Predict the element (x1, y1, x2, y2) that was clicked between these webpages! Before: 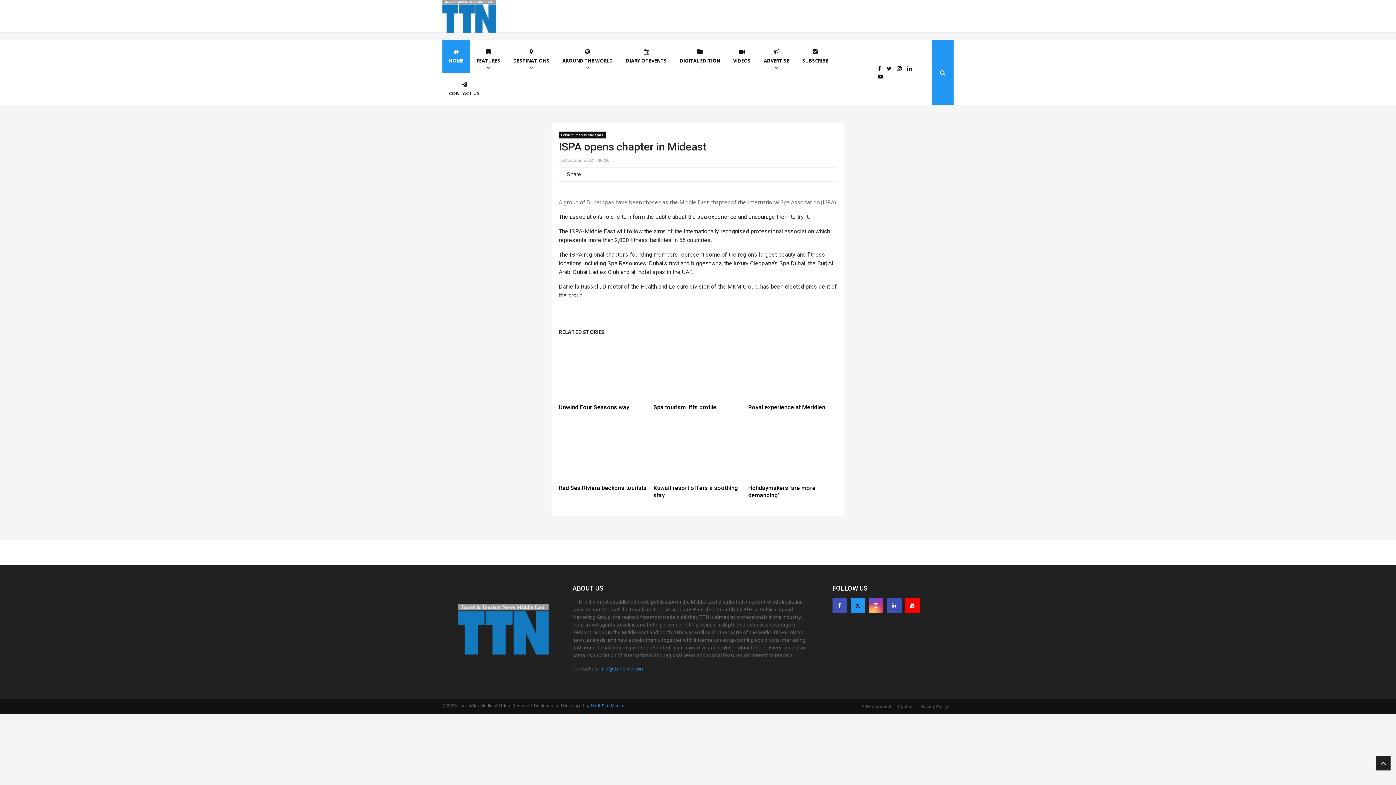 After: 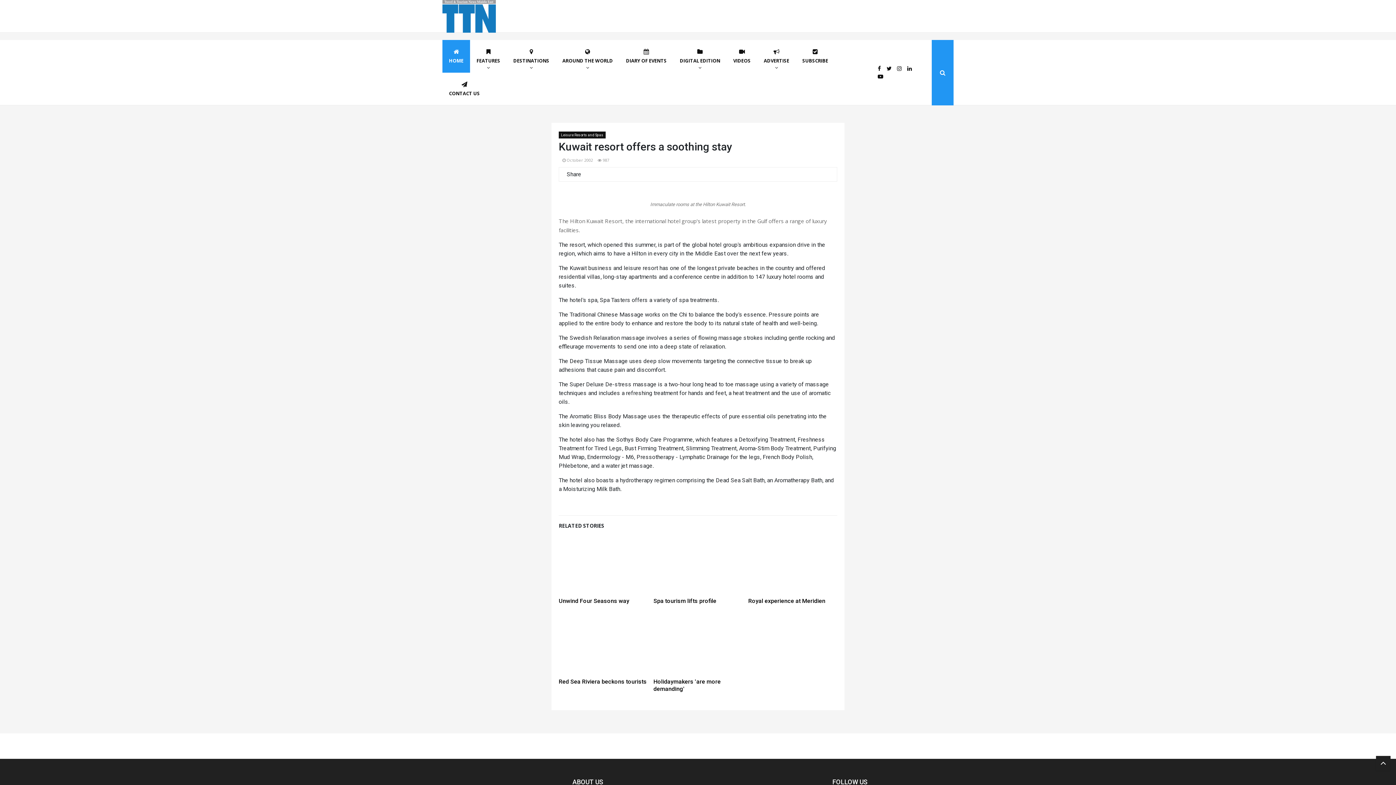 Action: bbox: (653, 421, 742, 480)